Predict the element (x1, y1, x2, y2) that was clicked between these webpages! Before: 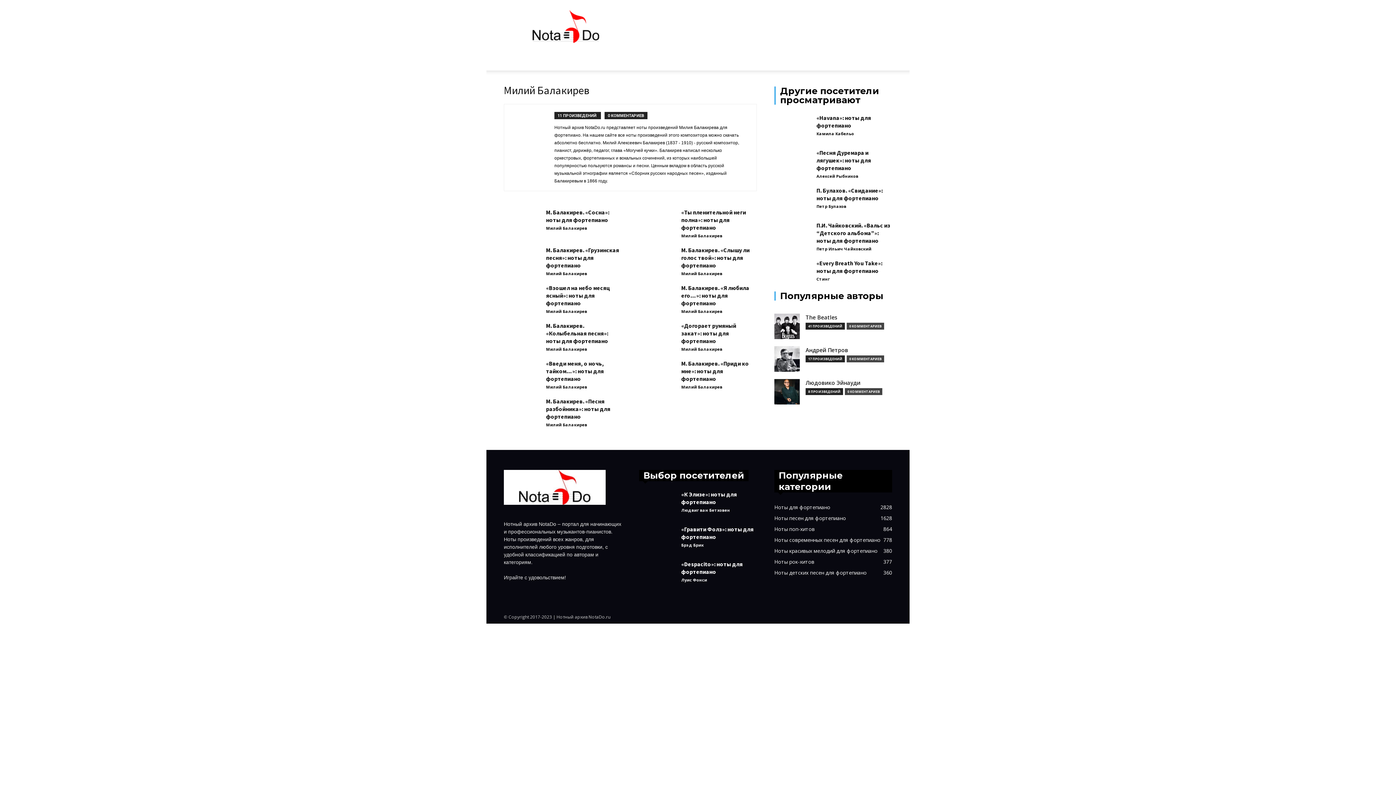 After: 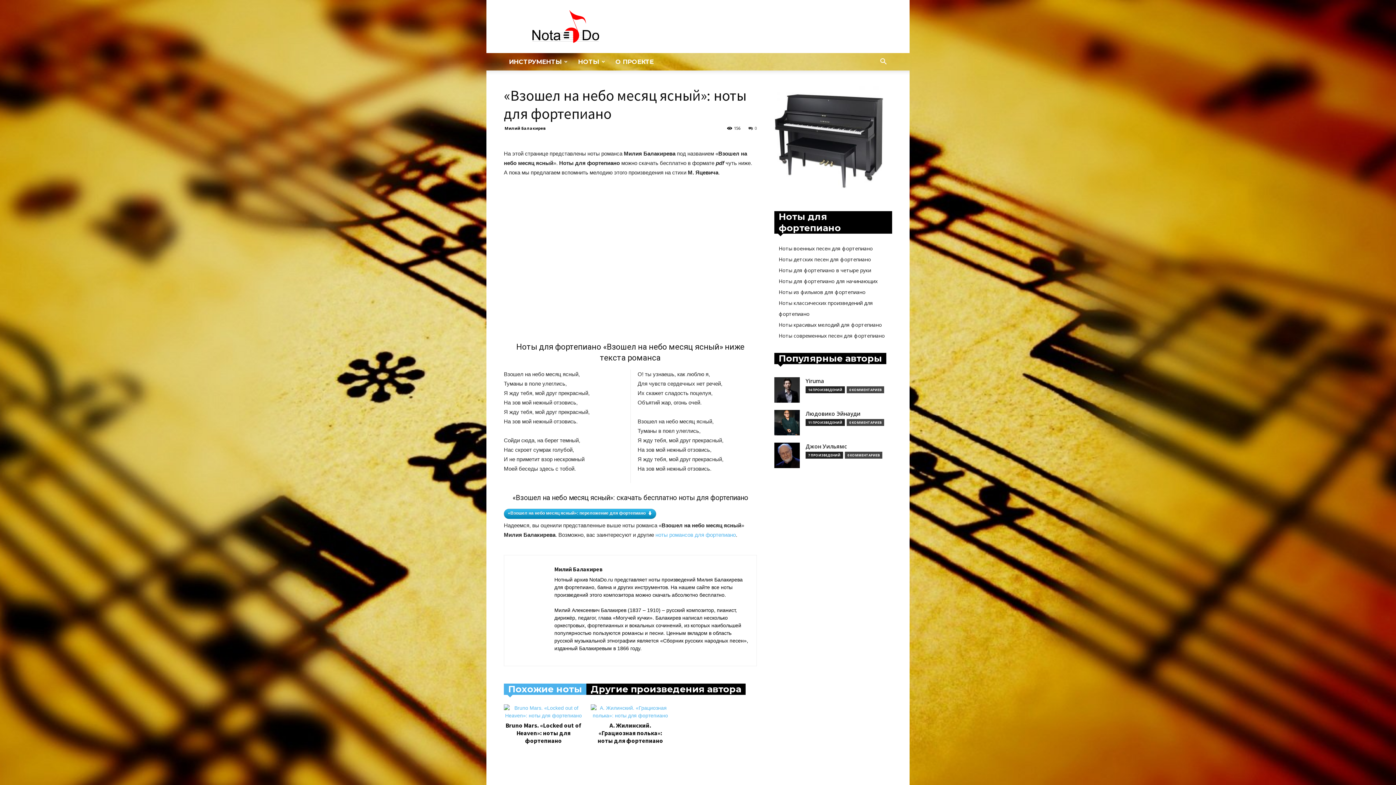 Action: bbox: (504, 284, 540, 320)